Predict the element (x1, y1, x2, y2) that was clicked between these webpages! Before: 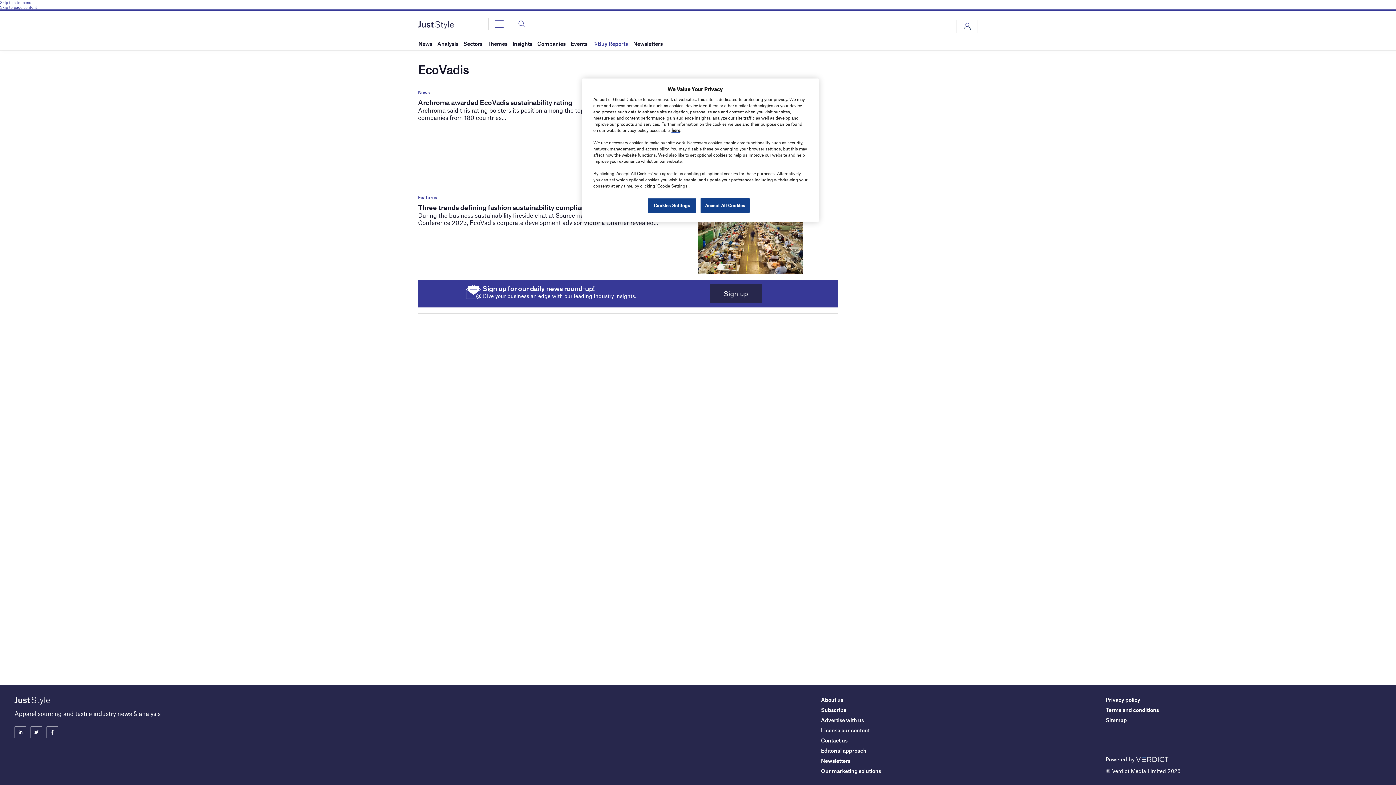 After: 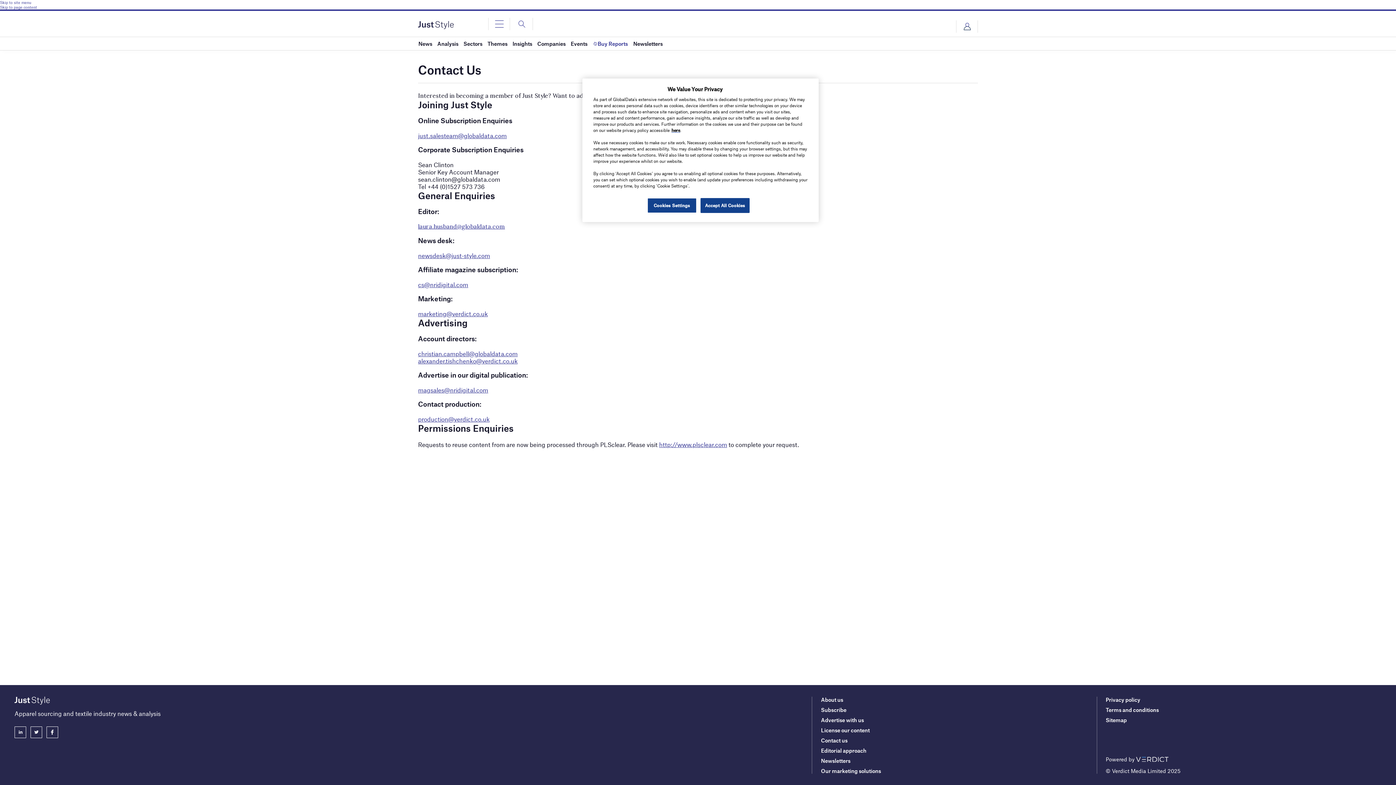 Action: label: Contact us bbox: (821, 737, 847, 744)